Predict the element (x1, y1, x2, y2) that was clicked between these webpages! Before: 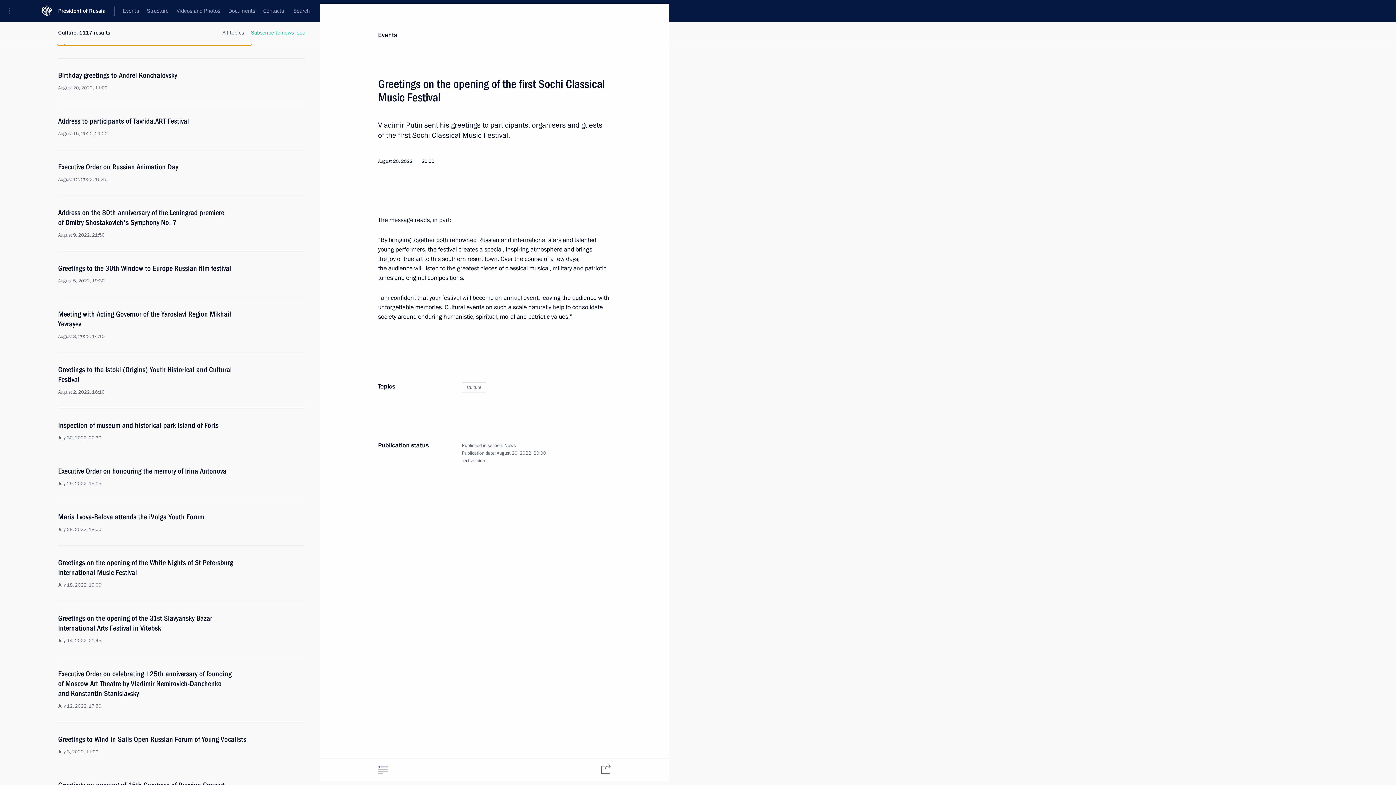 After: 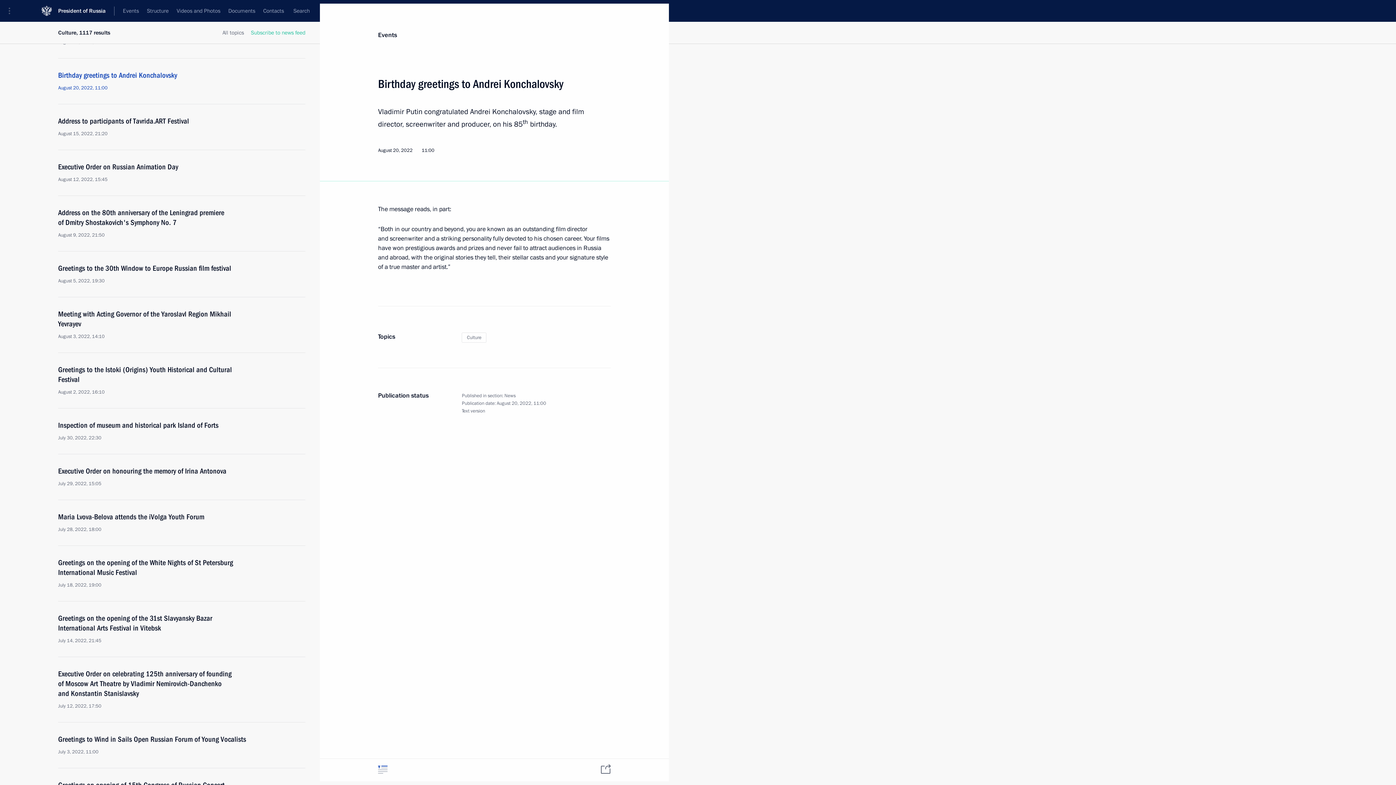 Action: label: Birthday greetings to Andrei Konchalovsky
August 20, 2022, 11:00 bbox: (58, 70, 250, 91)